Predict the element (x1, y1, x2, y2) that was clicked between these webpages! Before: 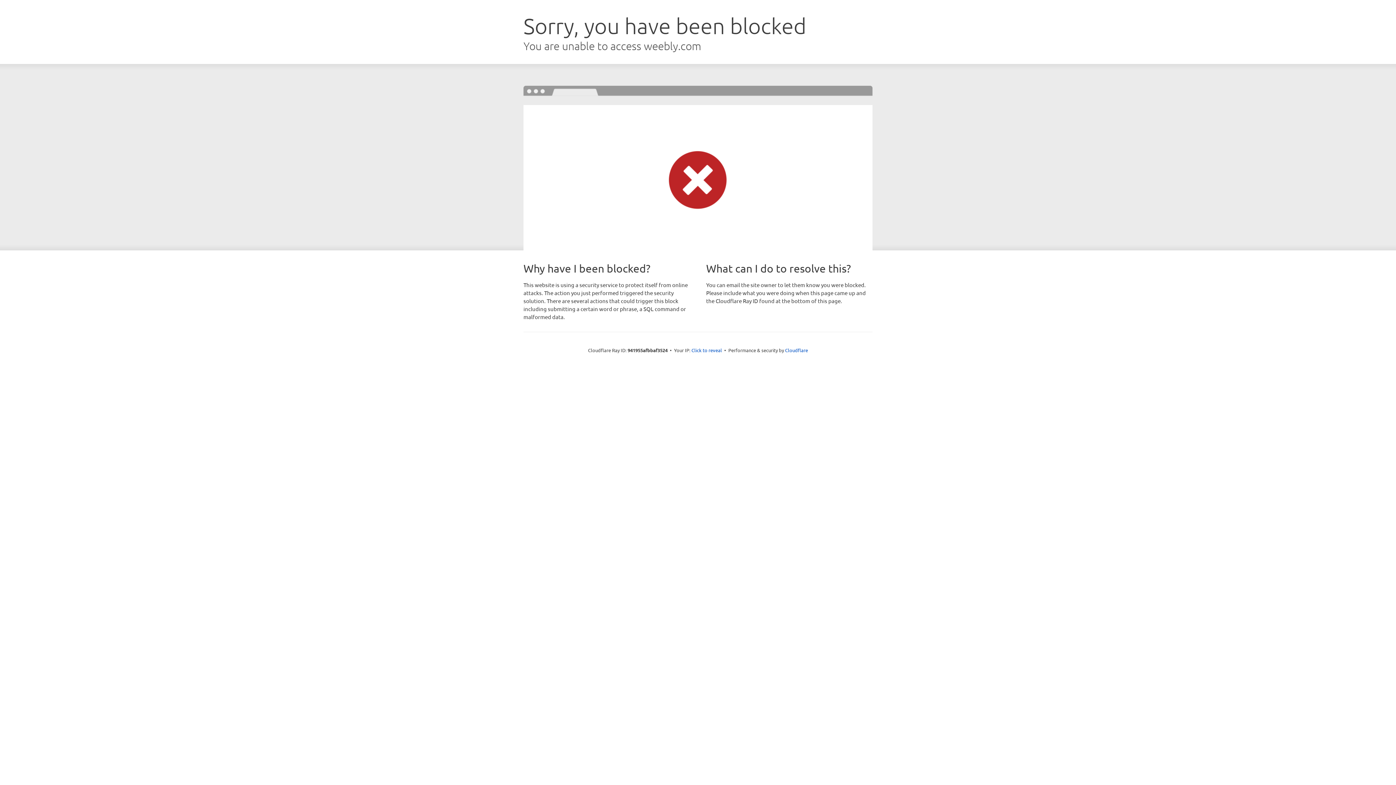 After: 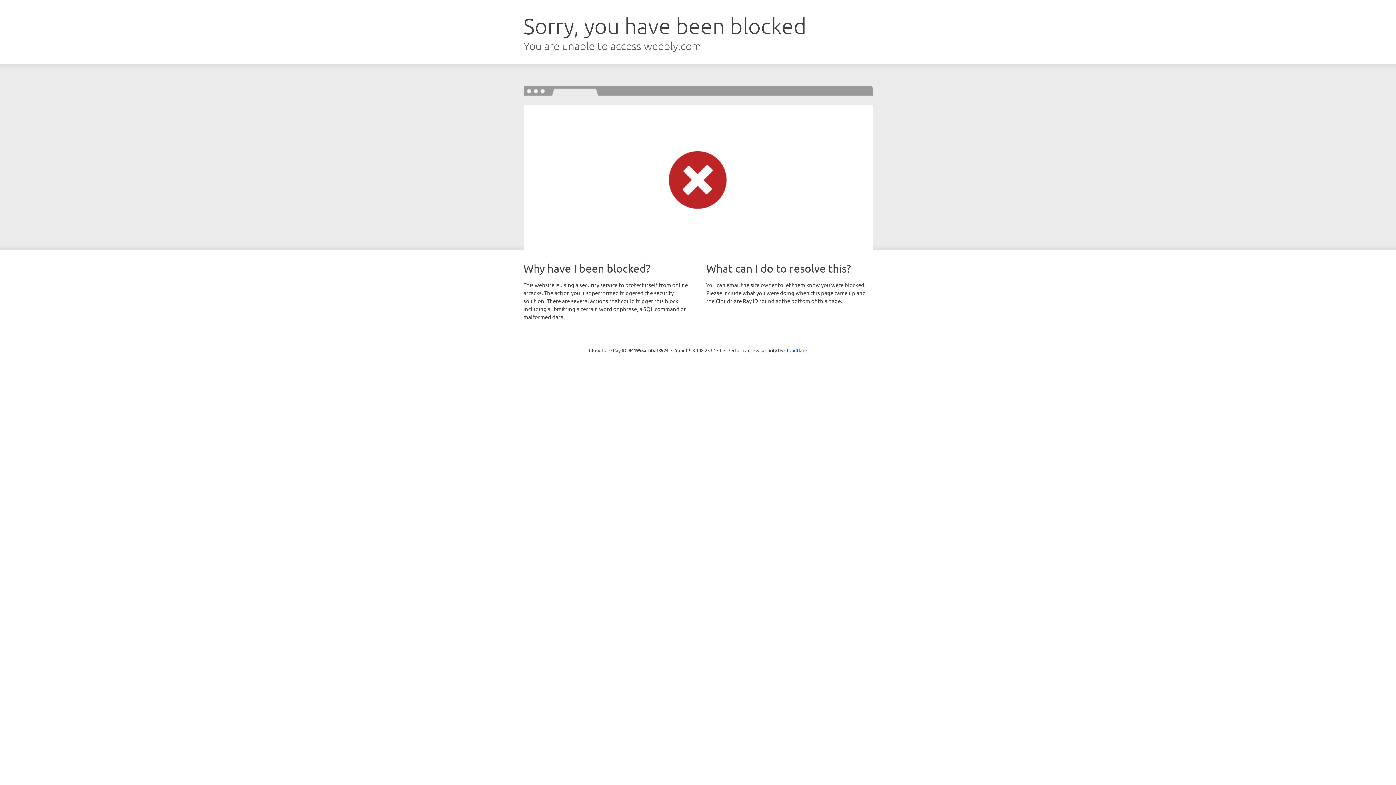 Action: label: Click to reveal bbox: (691, 346, 722, 353)